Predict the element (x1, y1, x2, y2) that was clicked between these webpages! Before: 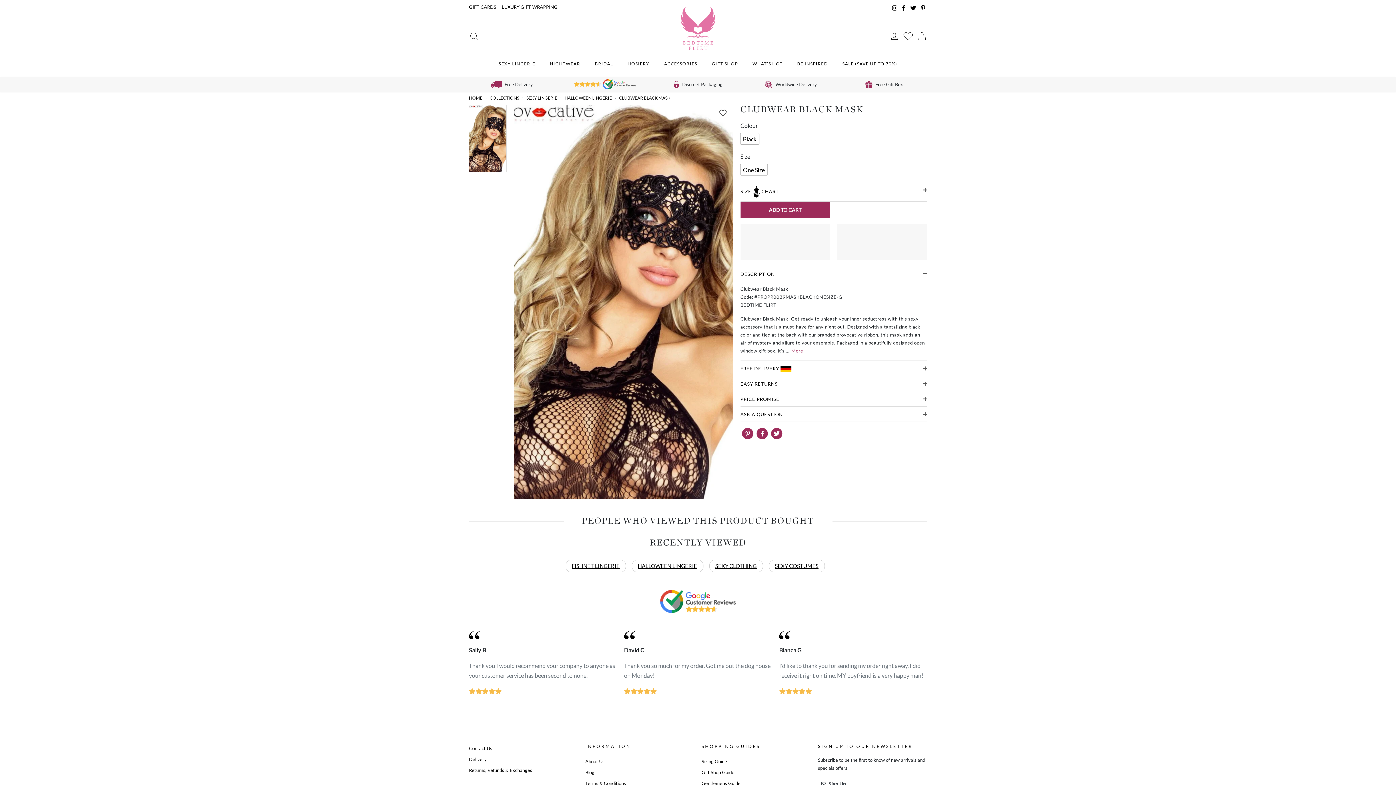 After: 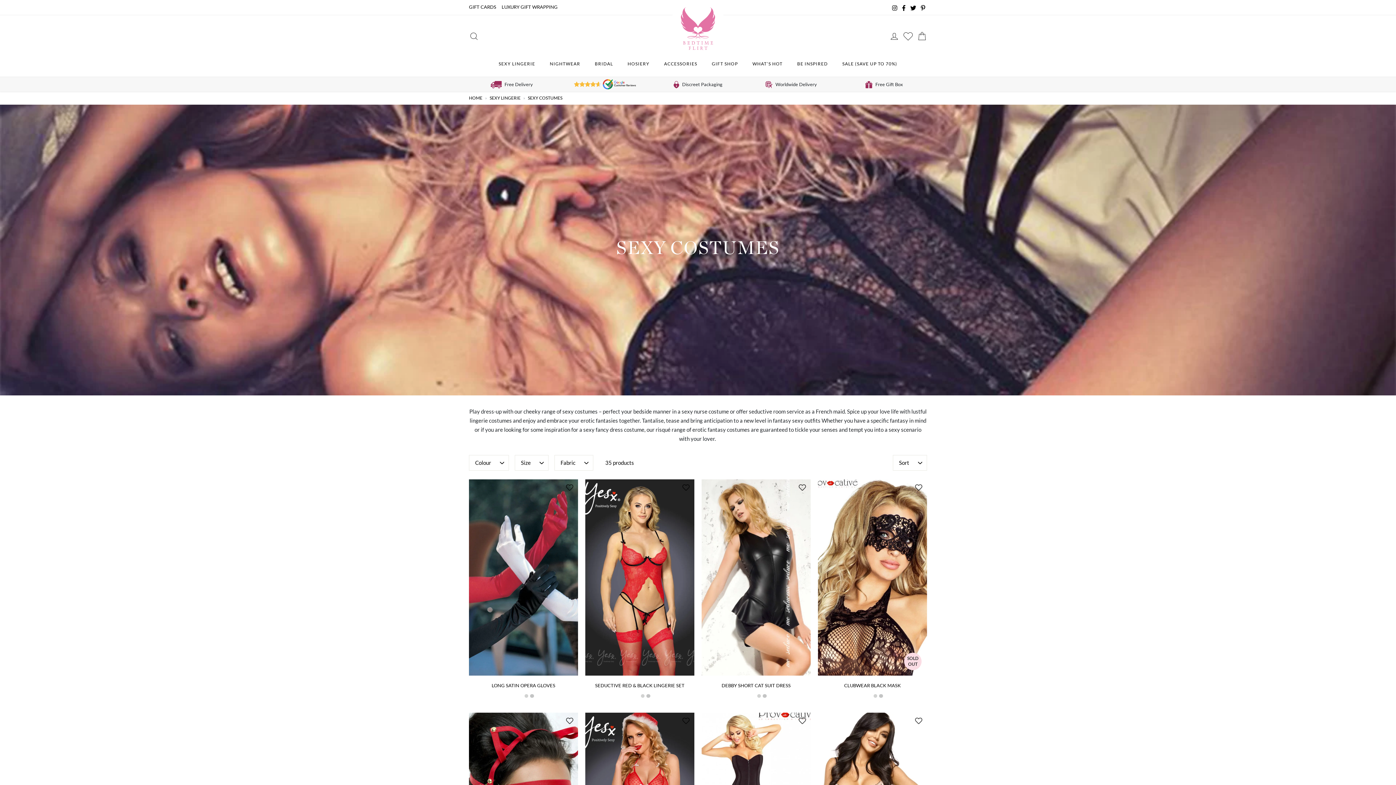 Action: label: SEXY COSTUMES bbox: (768, 559, 824, 572)